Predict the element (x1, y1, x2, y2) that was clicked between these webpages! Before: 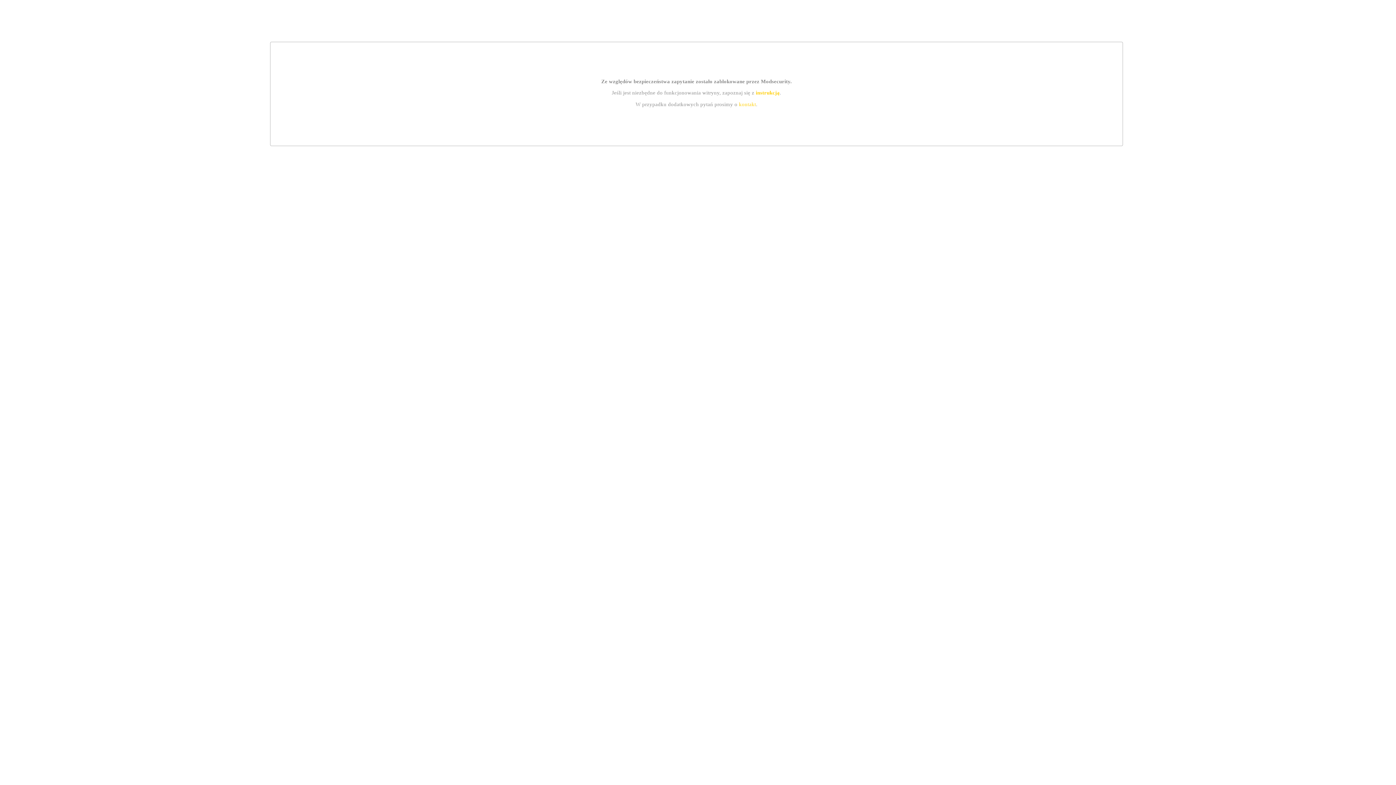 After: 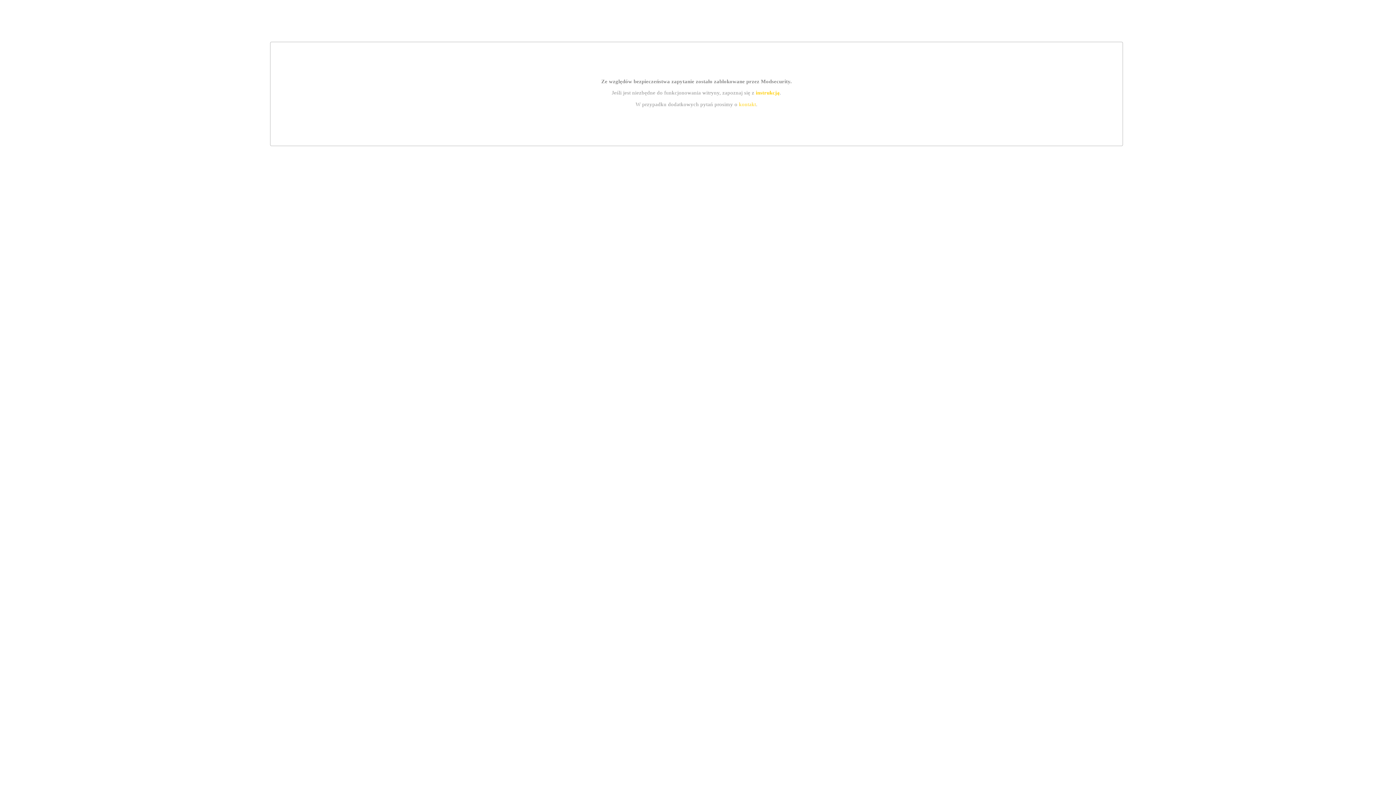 Action: bbox: (739, 101, 756, 107) label: kontakt